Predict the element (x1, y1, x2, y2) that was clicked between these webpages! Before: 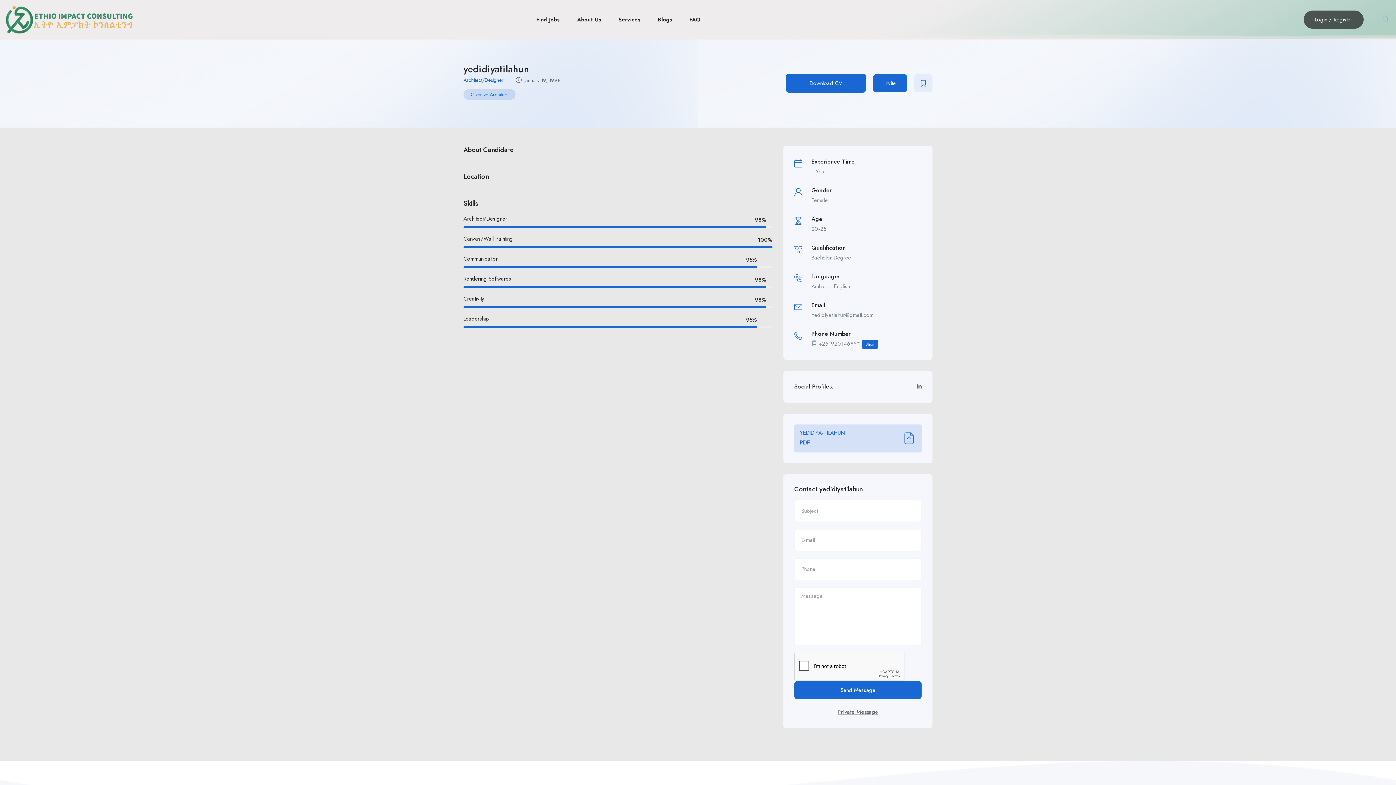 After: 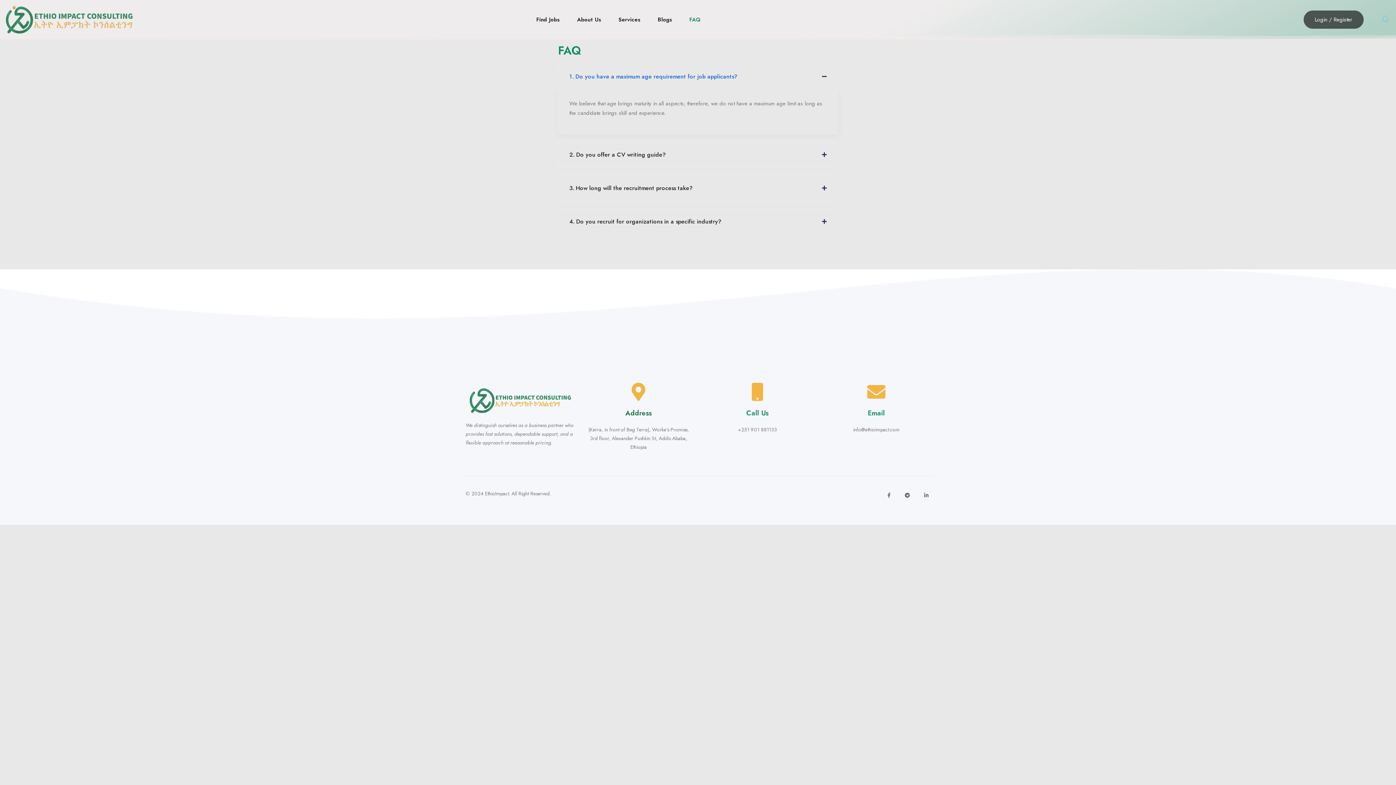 Action: label: FAQ bbox: (689, 10, 700, 28)